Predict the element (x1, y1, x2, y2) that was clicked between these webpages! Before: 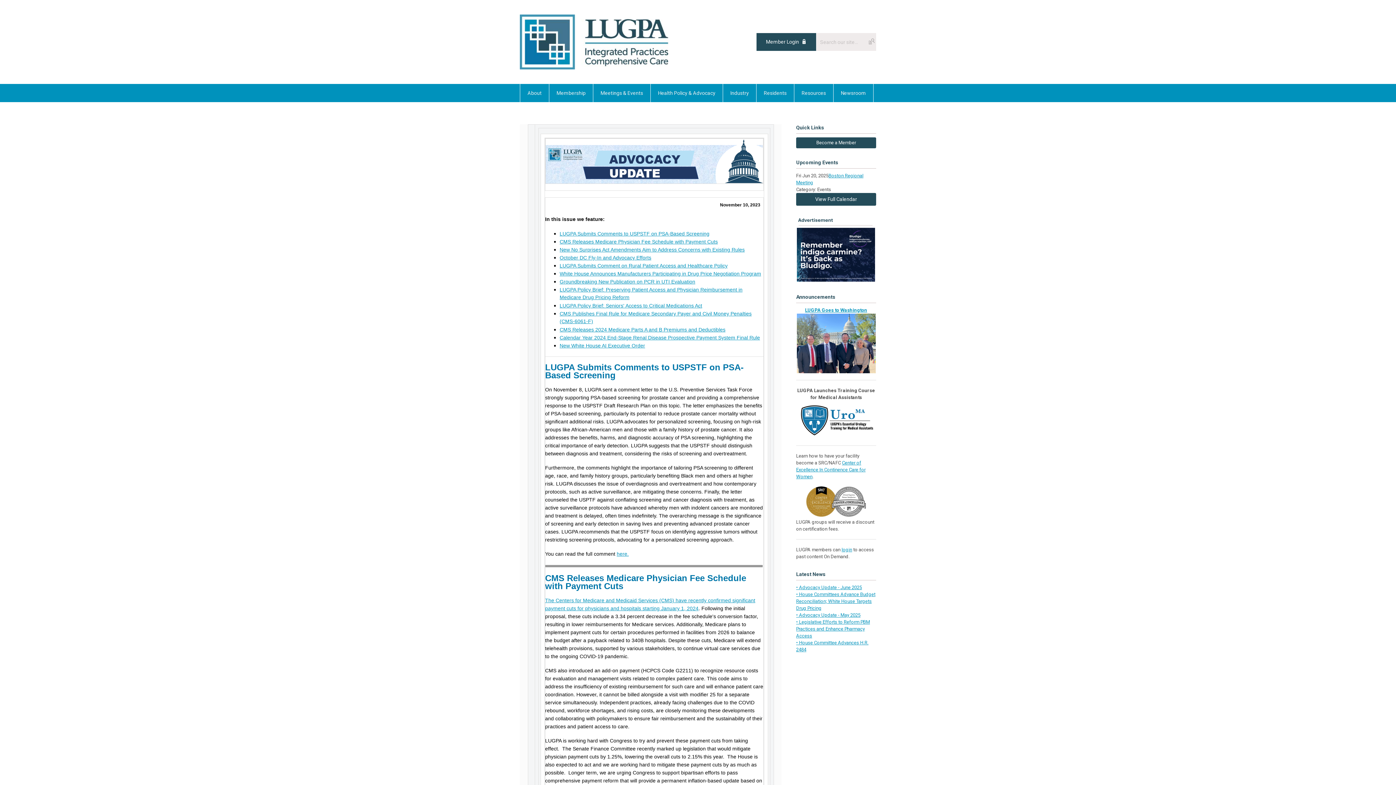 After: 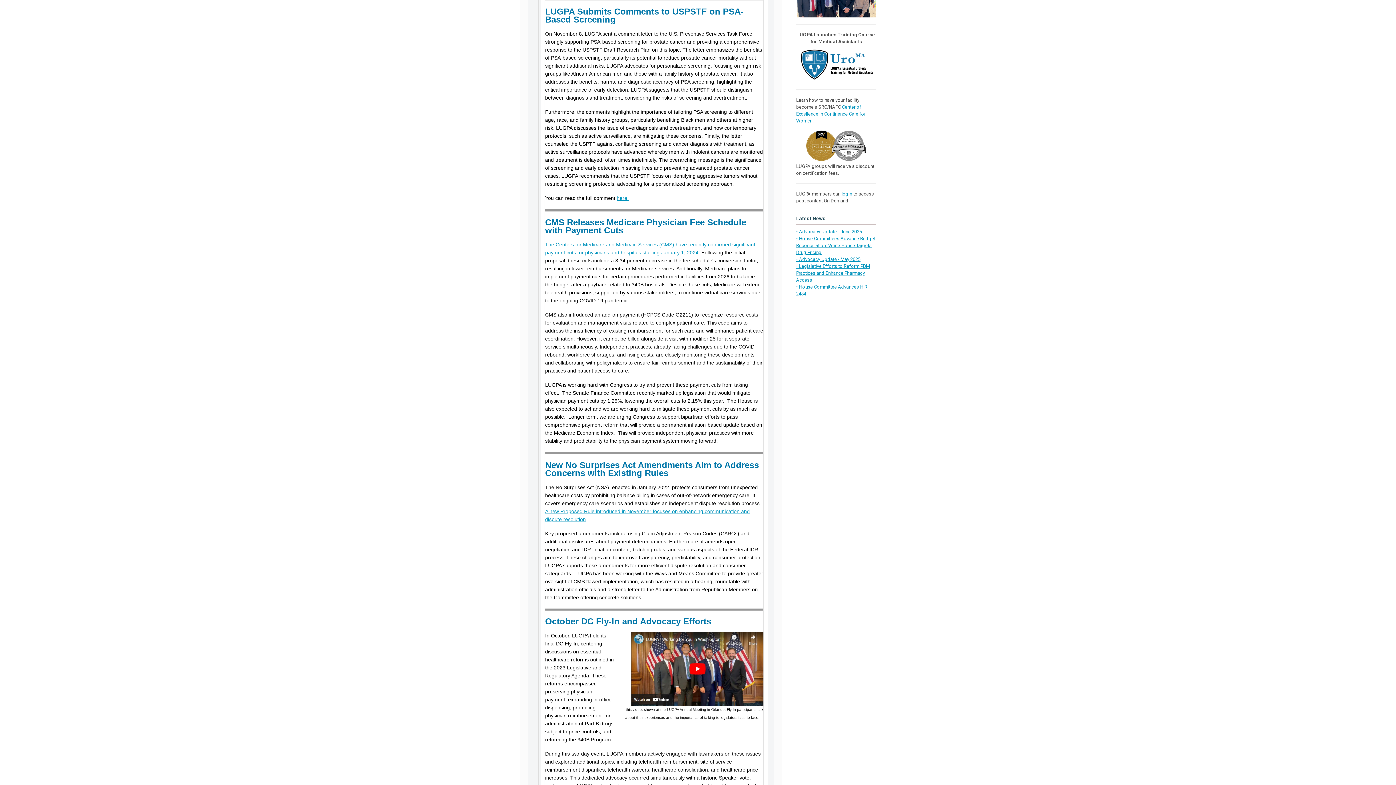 Action: bbox: (559, 230, 709, 236) label: LUGPA Submits Comments to USPSTF on PSA-Based Screening